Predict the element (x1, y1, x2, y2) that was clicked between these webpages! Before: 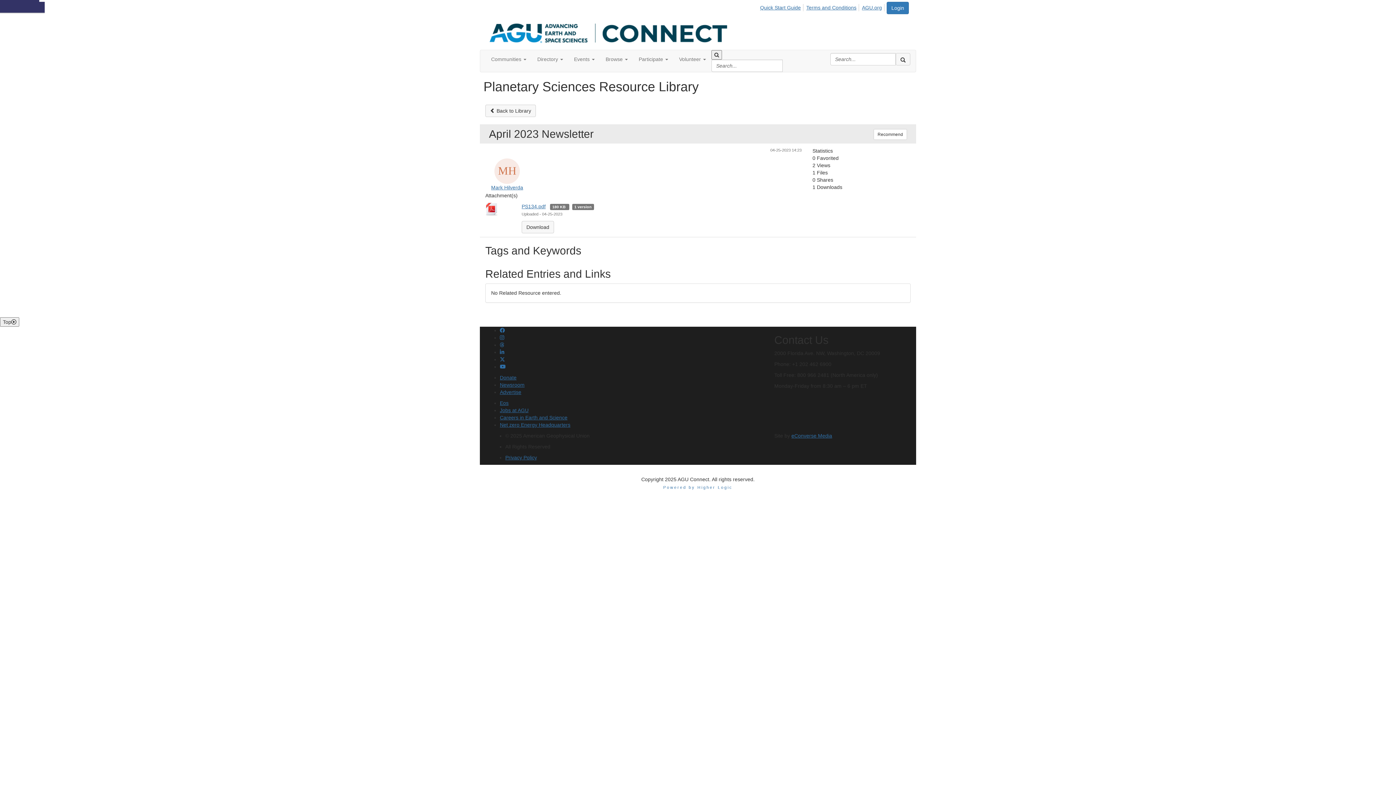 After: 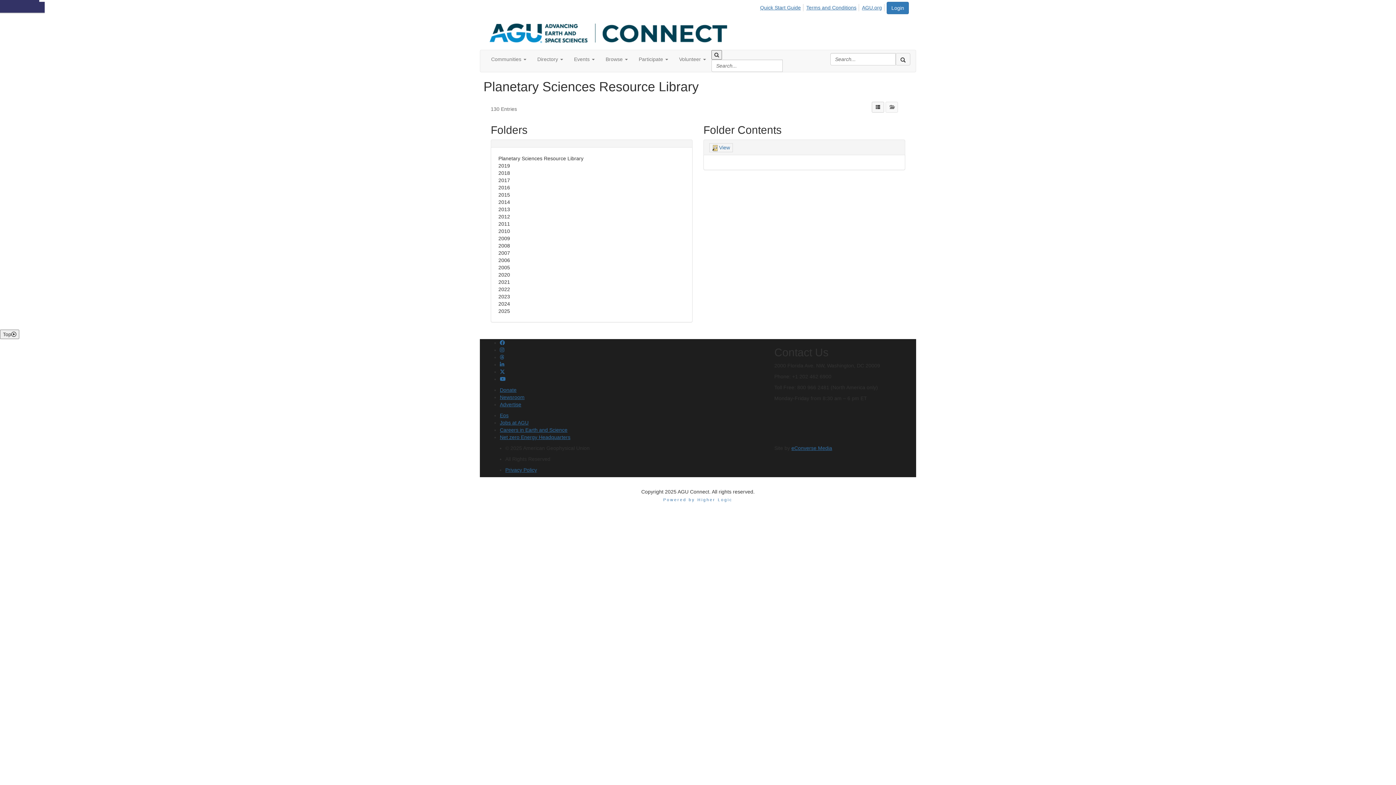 Action: bbox: (485, 104, 536, 117) label:  Back to Library